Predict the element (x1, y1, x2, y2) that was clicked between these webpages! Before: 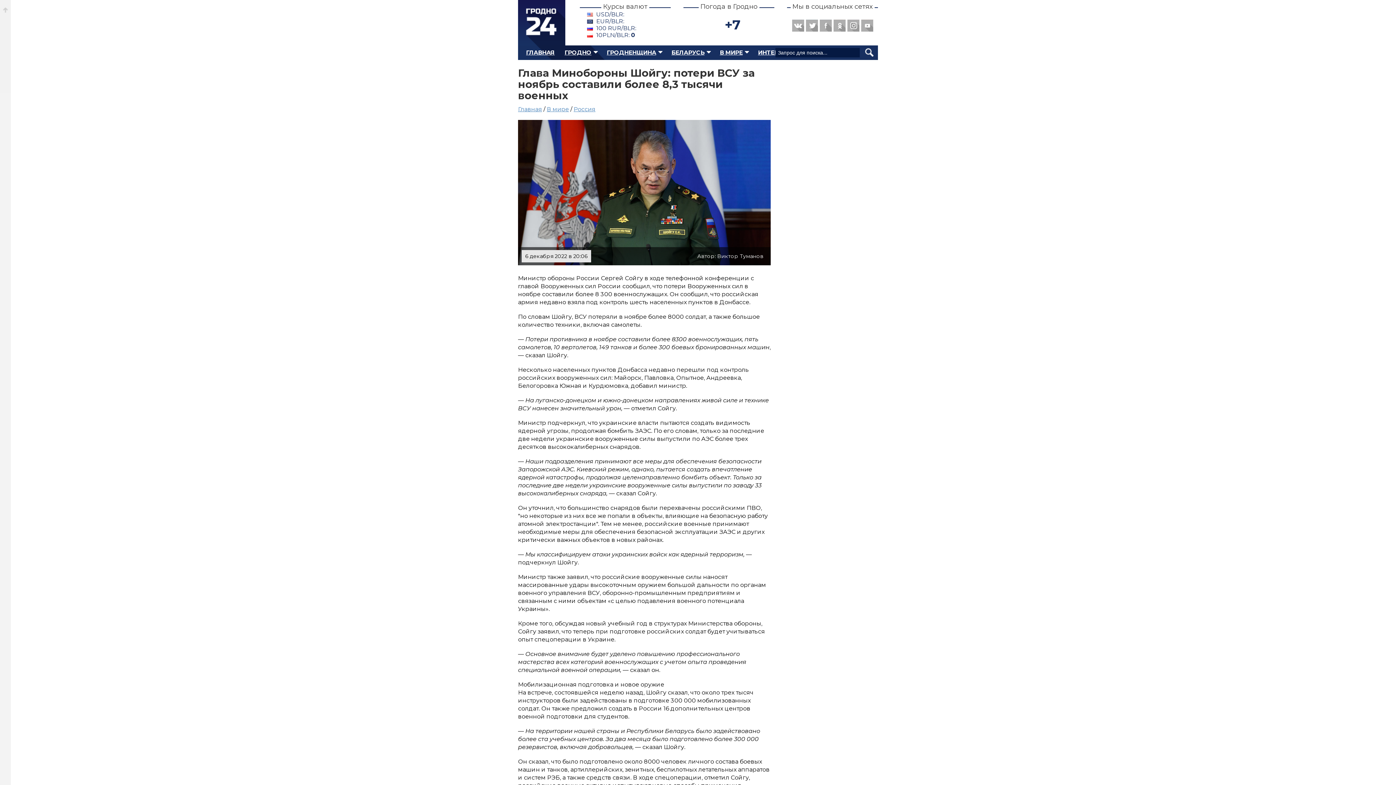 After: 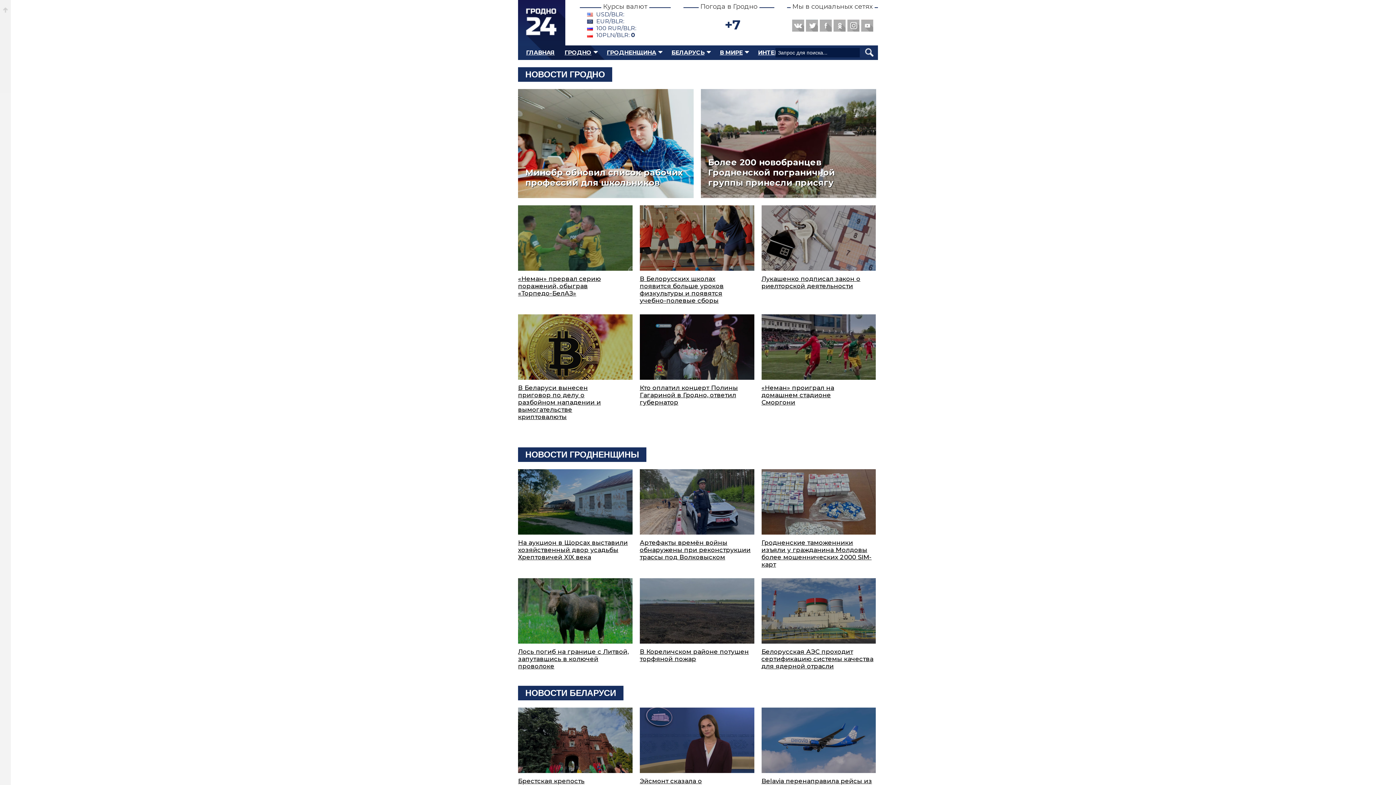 Action: bbox: (0, 0, 10, 785)